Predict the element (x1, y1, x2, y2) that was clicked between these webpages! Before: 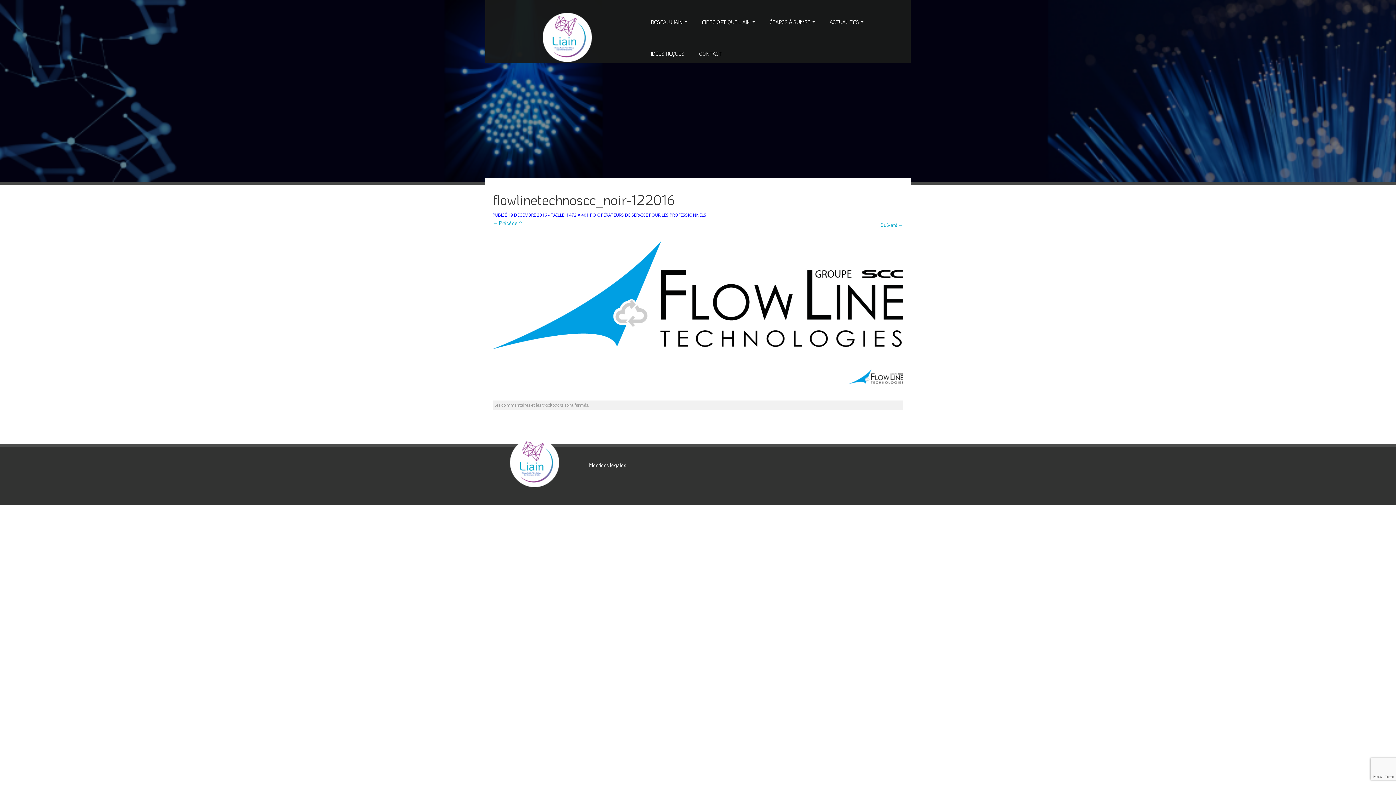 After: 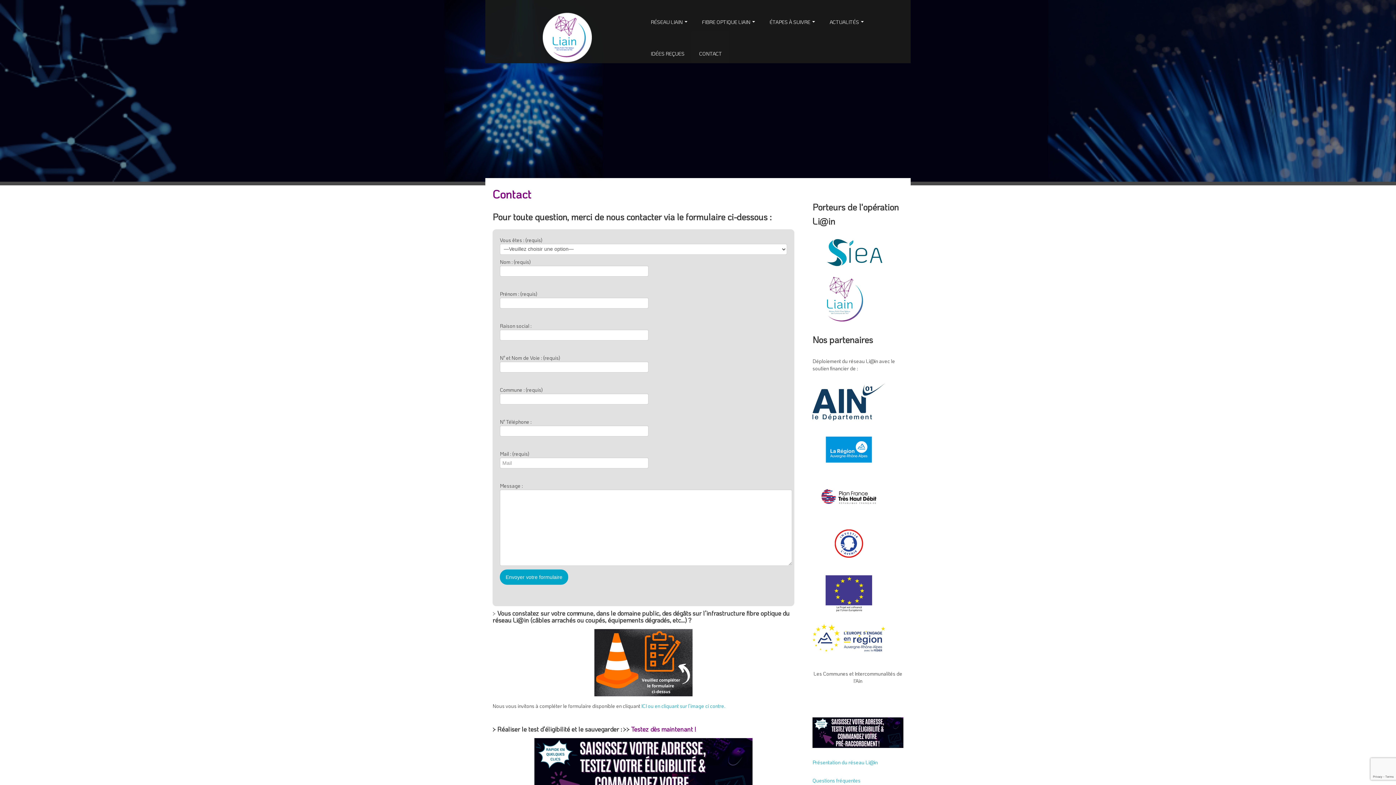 Action: bbox: (692, 31, 729, 63) label: CONTACT